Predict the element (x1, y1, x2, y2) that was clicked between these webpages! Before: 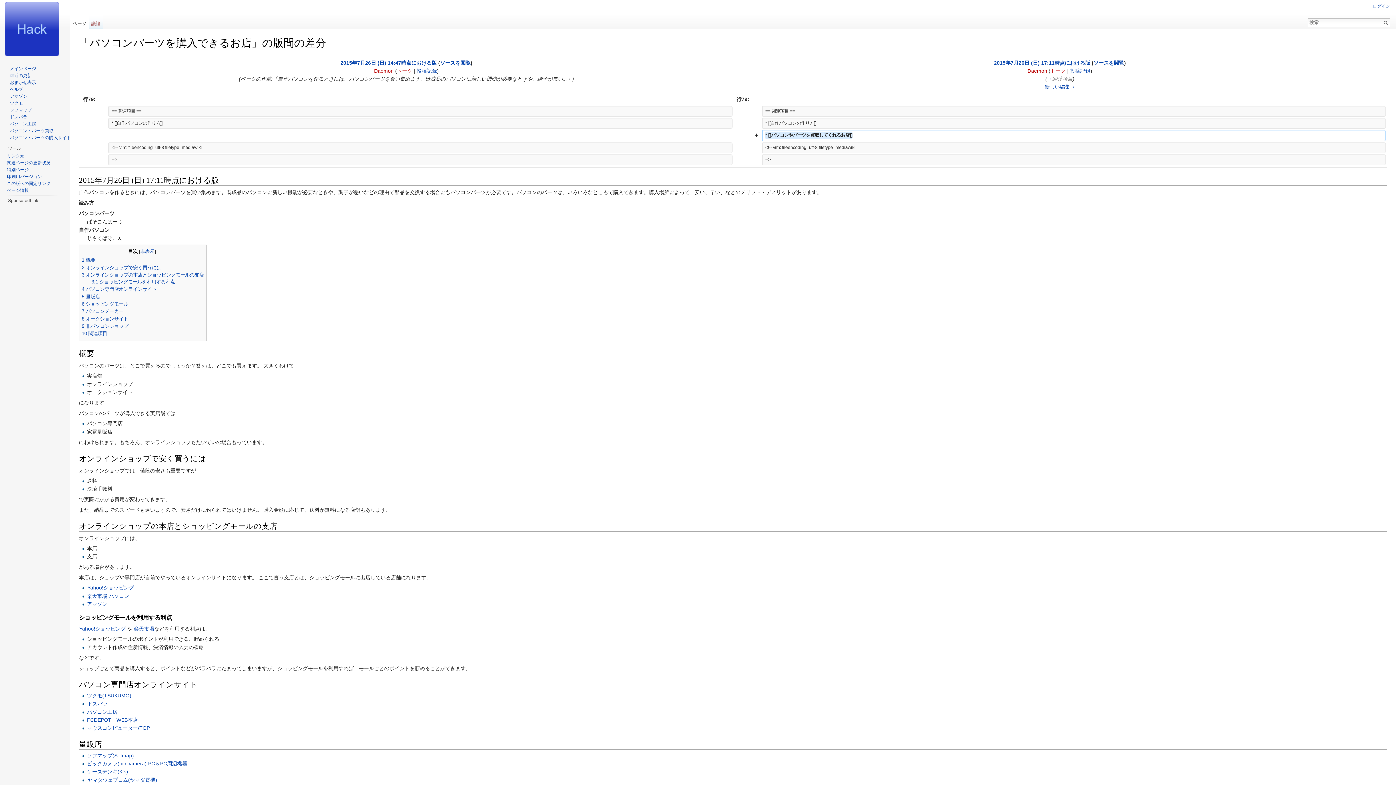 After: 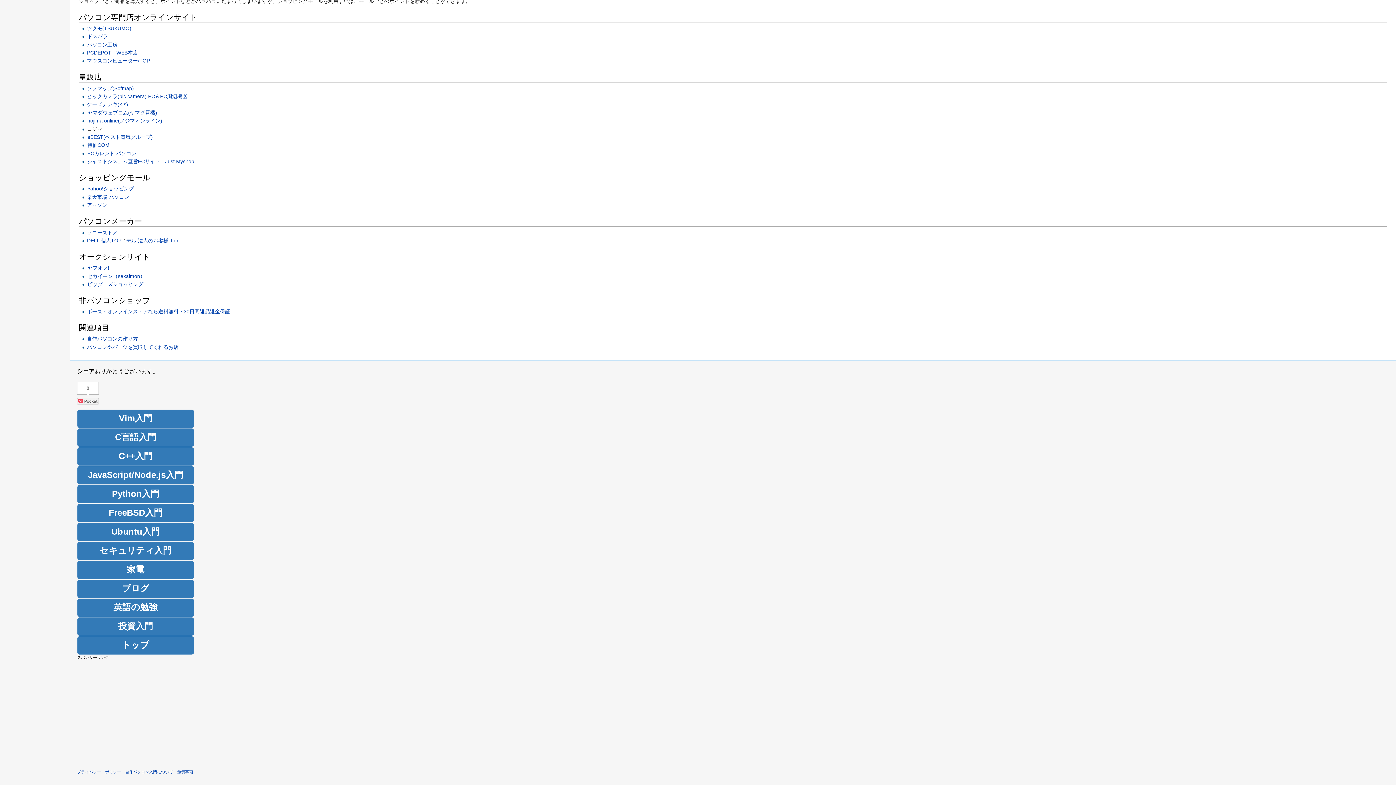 Action: bbox: (81, 286, 156, 292) label: 4 パソコン専門店オンラインサイト